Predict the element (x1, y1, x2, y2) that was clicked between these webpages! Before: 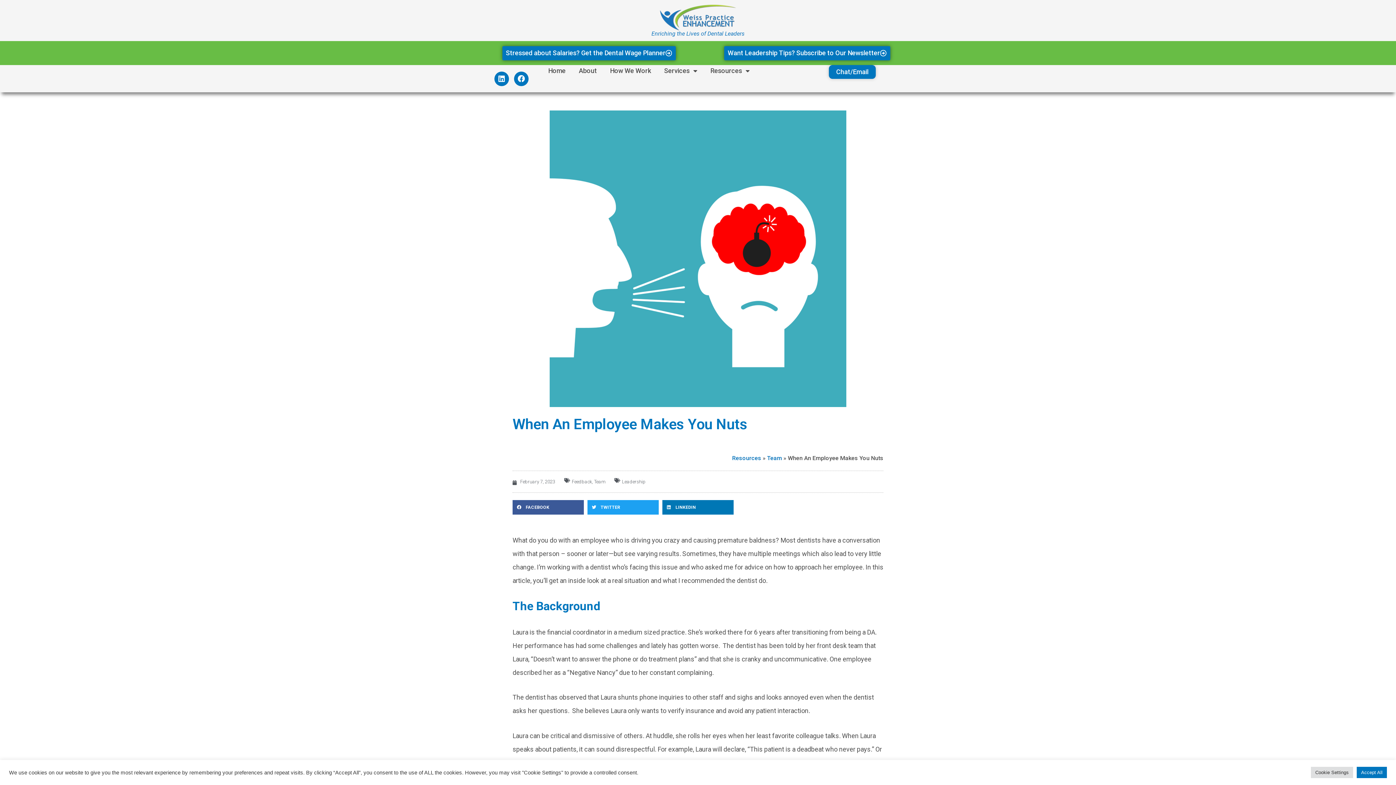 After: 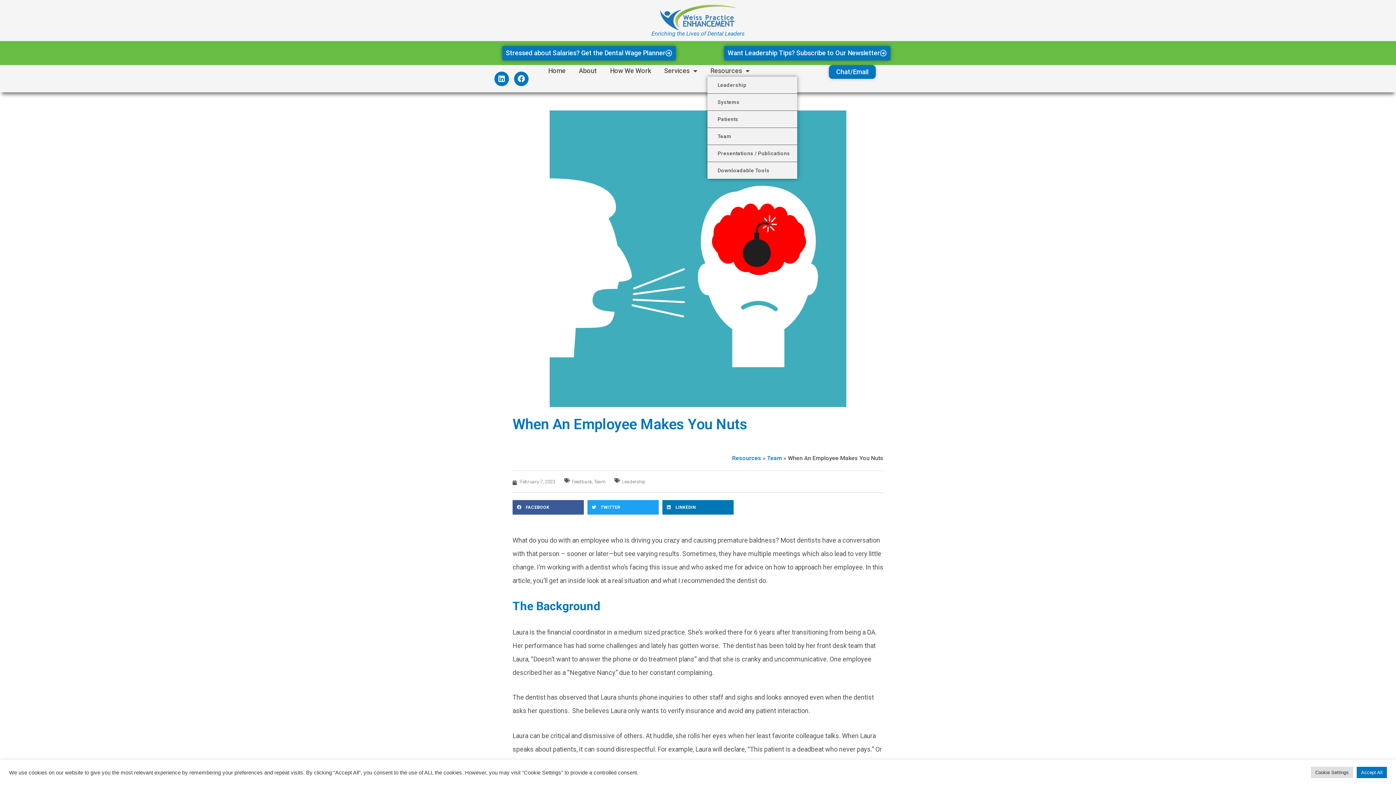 Action: bbox: (707, 65, 752, 76) label: Resources